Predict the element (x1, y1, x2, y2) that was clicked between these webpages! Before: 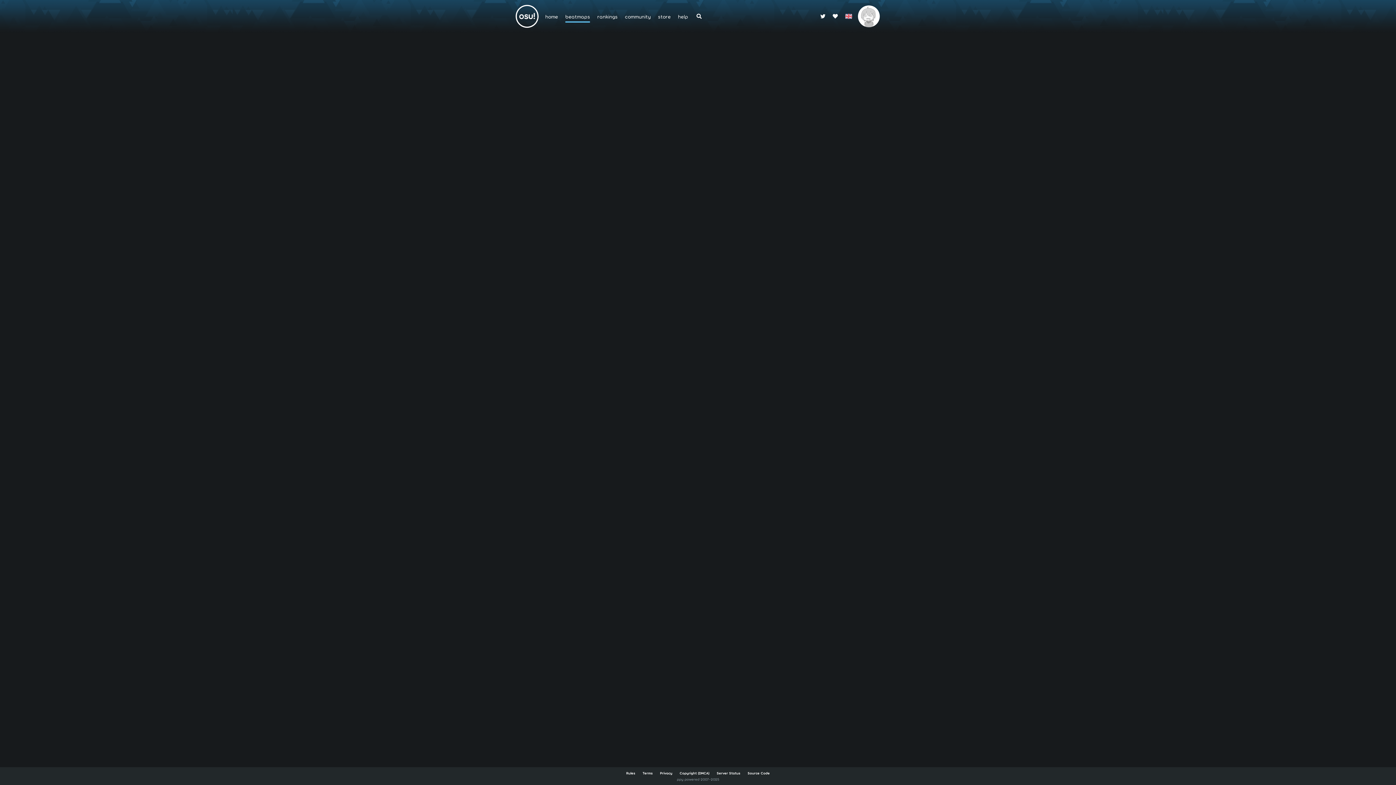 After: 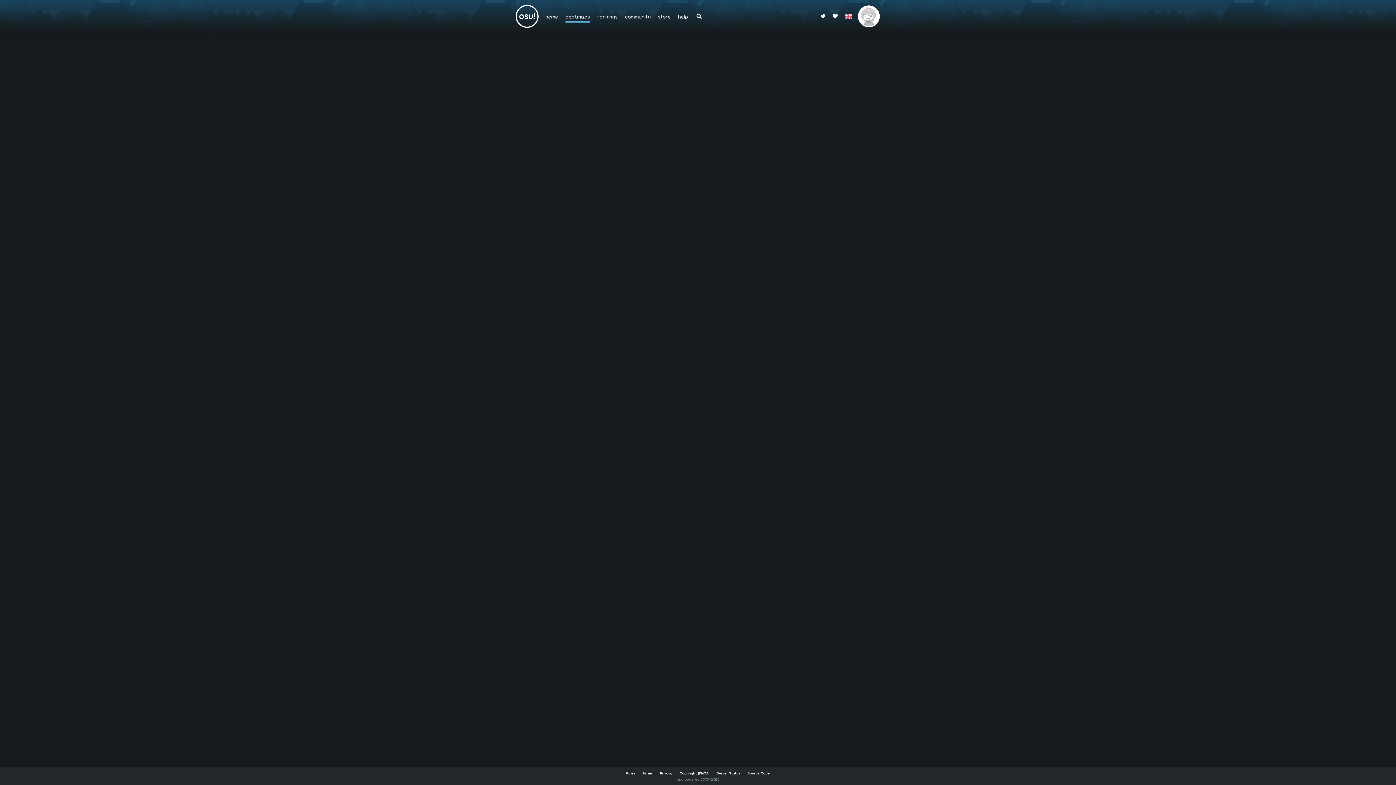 Action: bbox: (858, 5, 880, 27)